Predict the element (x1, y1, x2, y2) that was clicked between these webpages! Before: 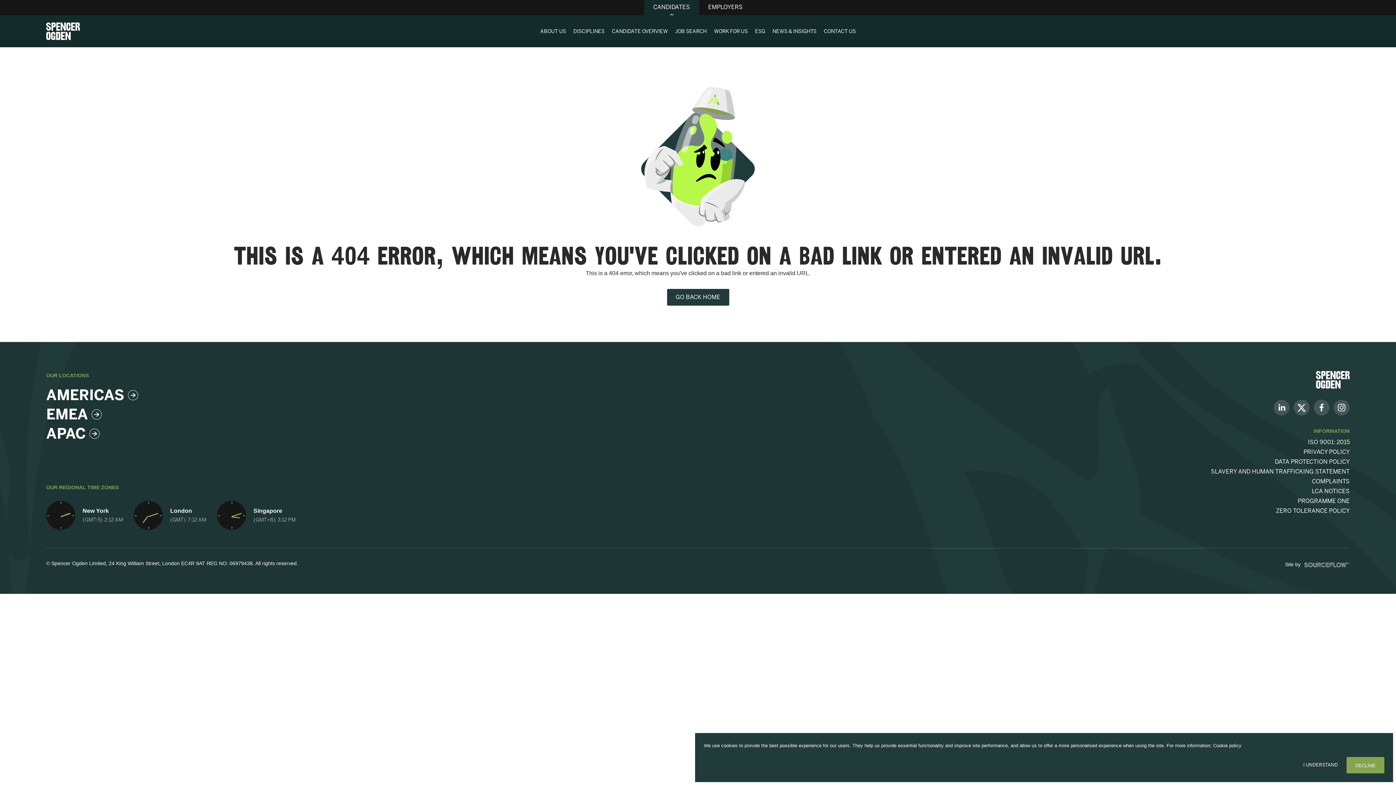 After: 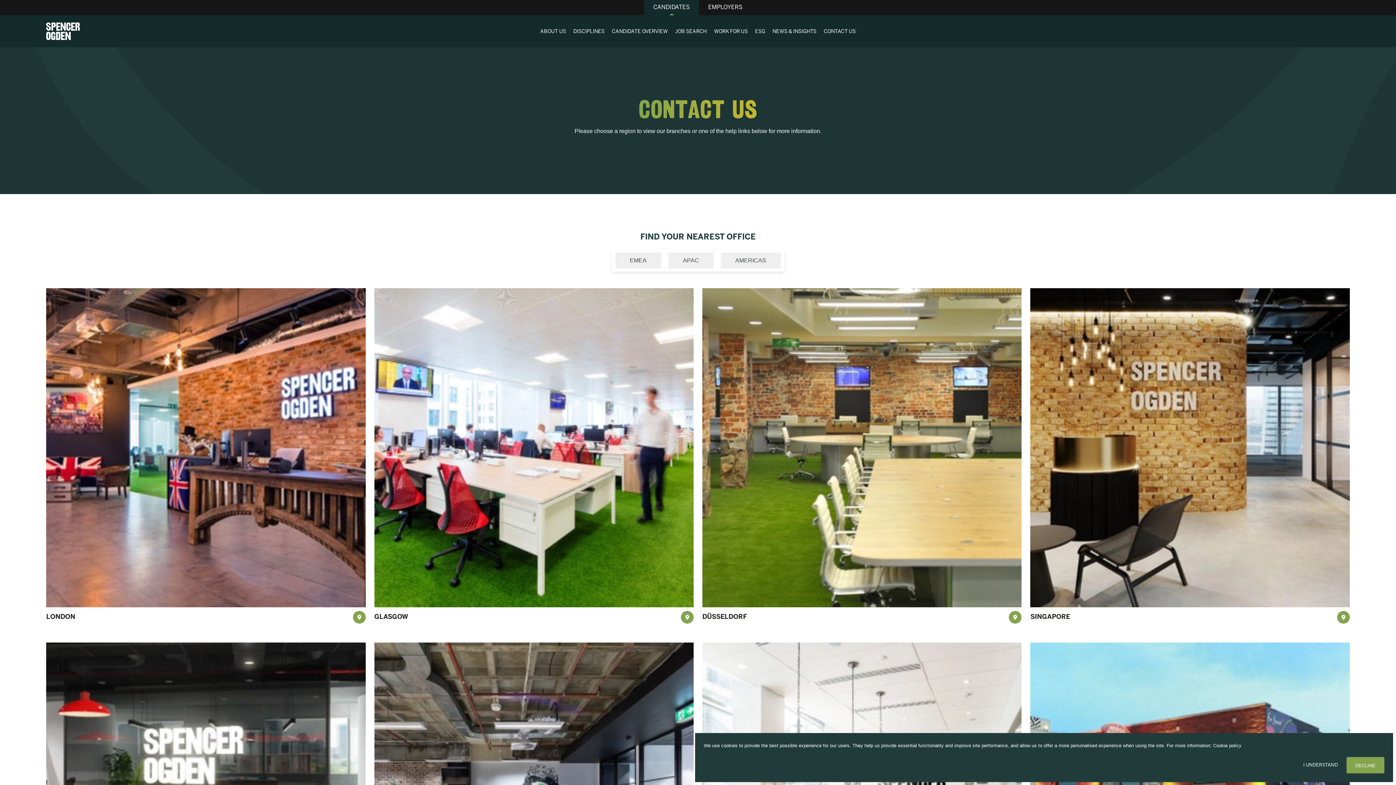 Action: bbox: (824, 16, 856, 47) label: CONTACT US